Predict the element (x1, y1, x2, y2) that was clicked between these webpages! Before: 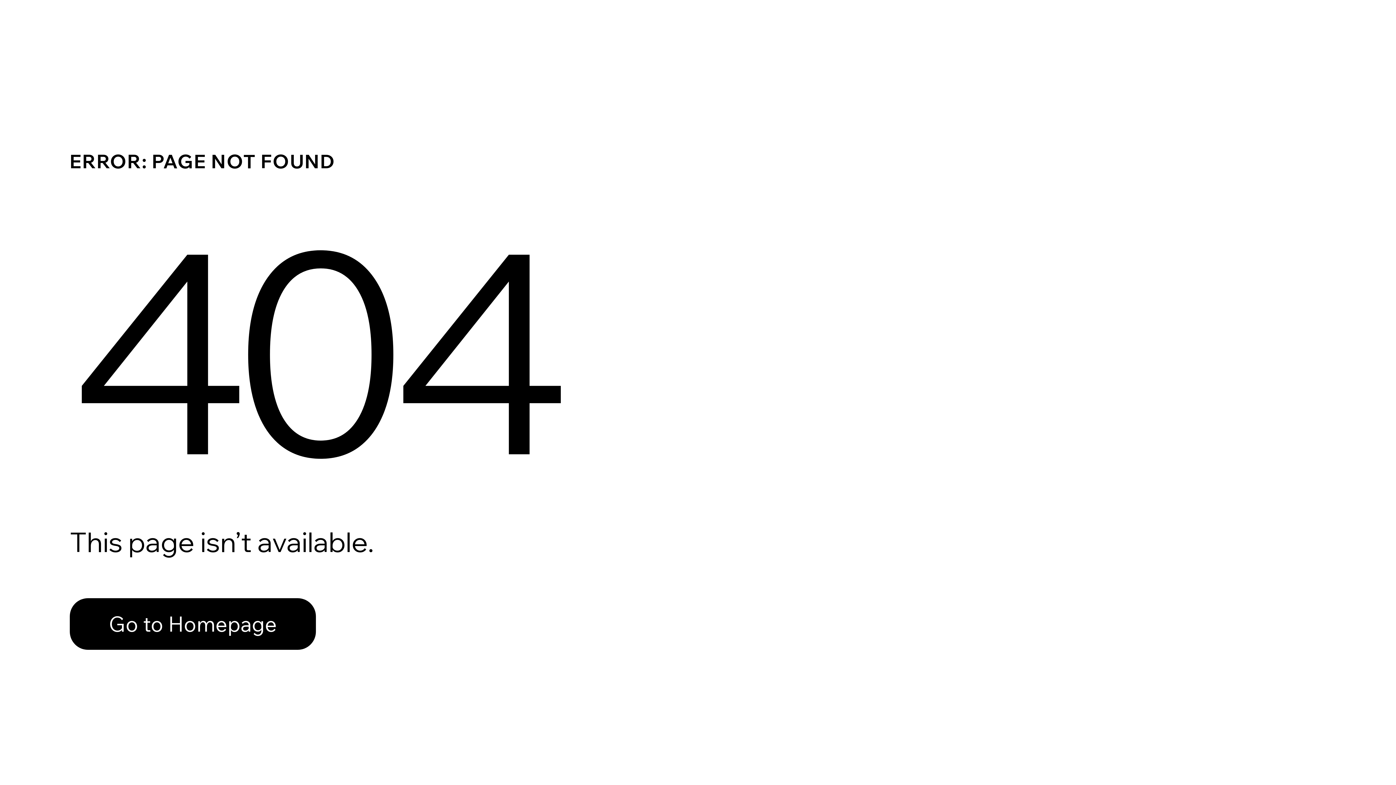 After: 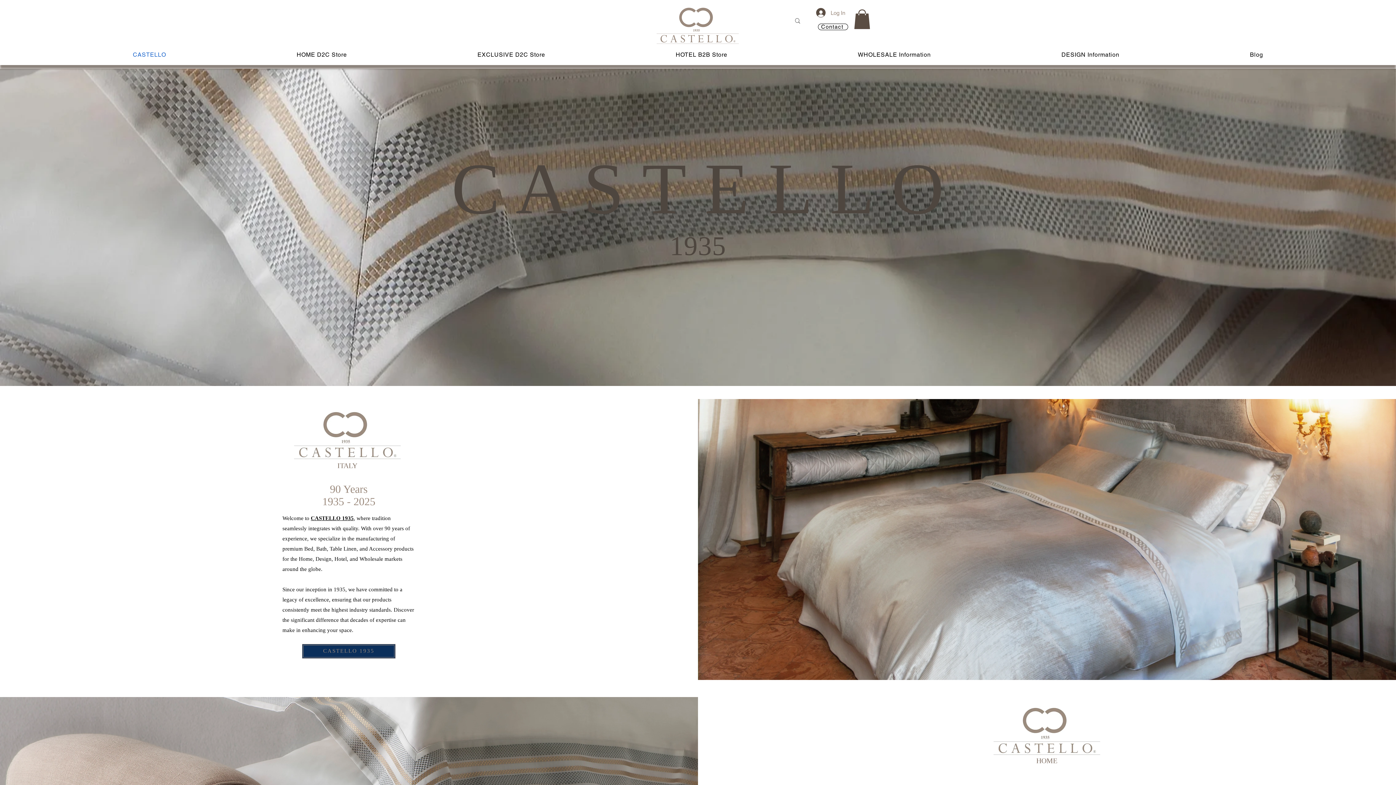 Action: label: Go to Homepage bbox: (69, 582, 768, 659)